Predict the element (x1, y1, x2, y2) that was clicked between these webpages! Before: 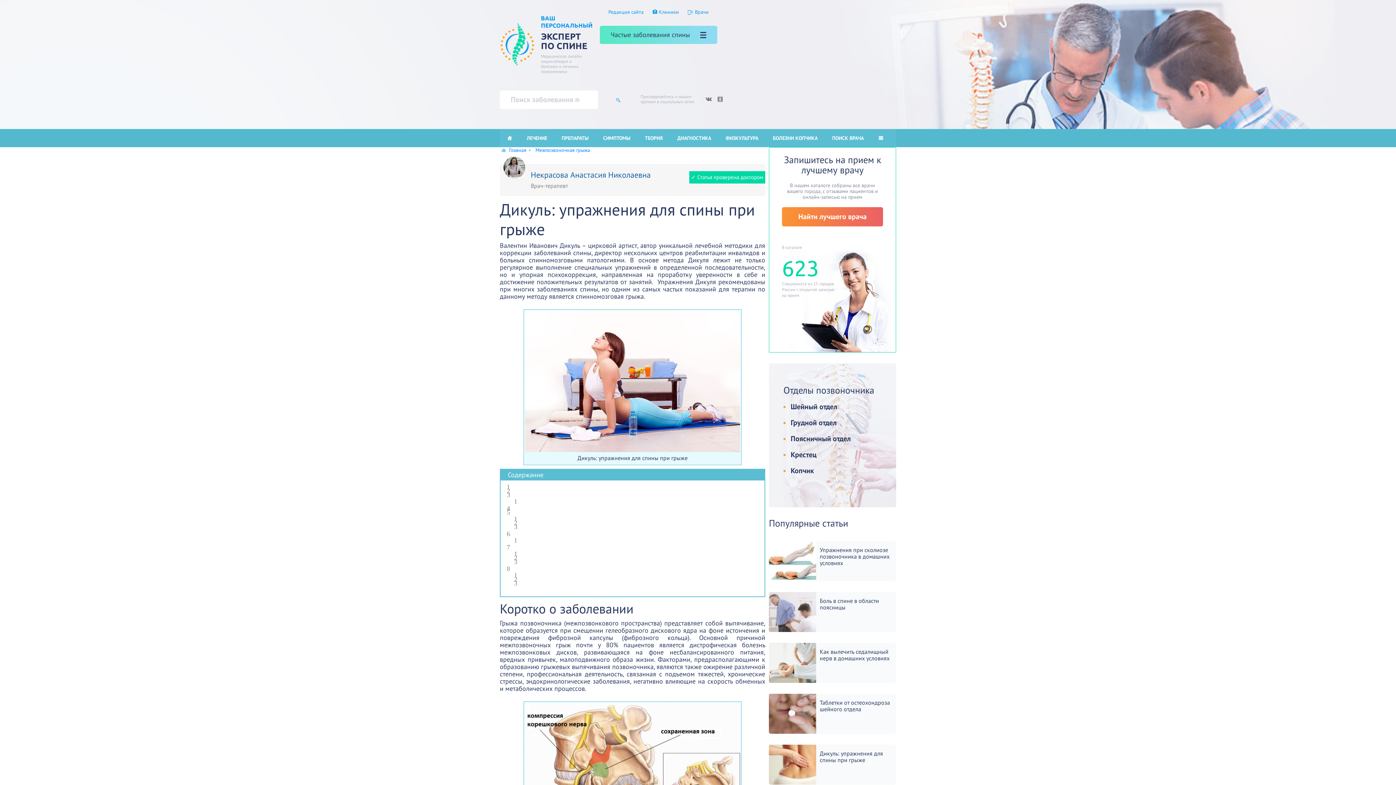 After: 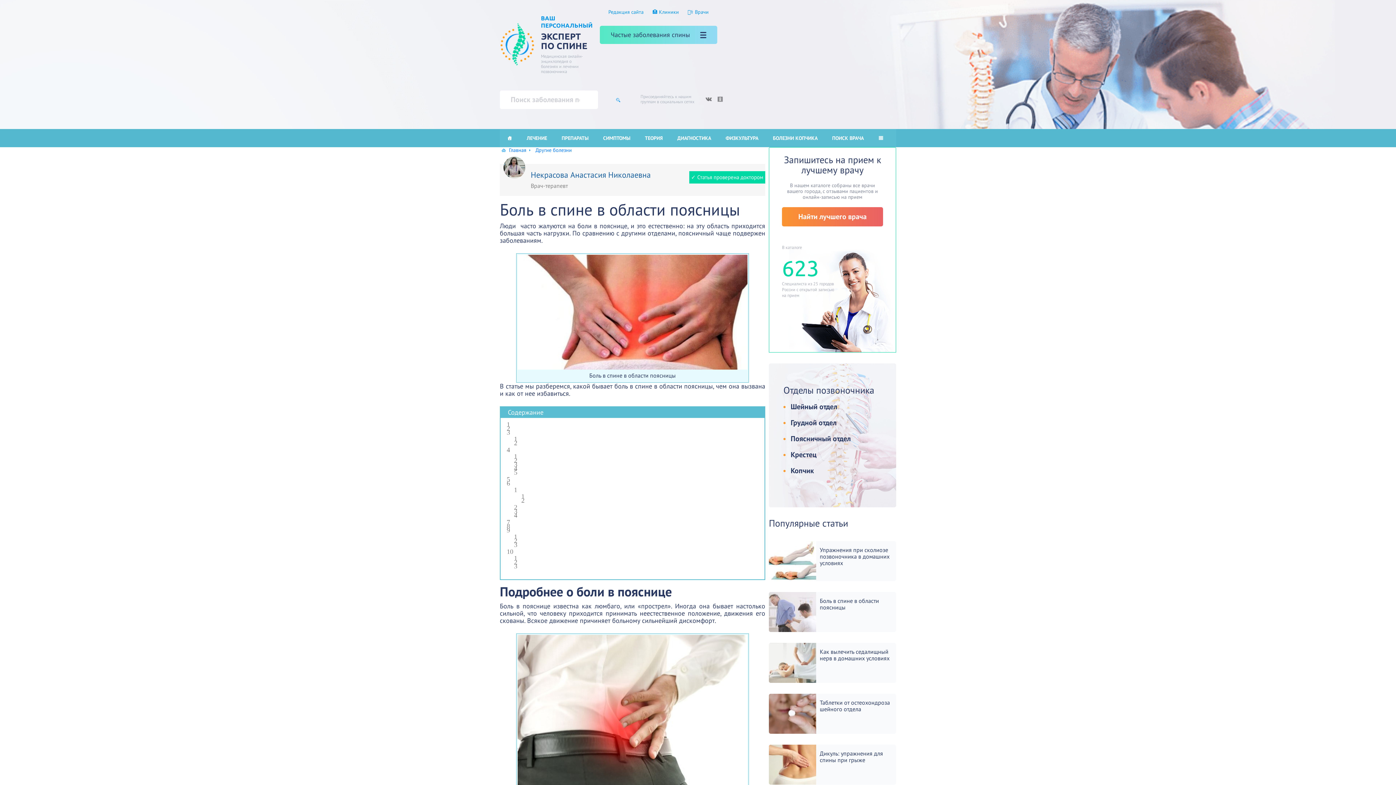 Action: bbox: (769, 607, 816, 615)